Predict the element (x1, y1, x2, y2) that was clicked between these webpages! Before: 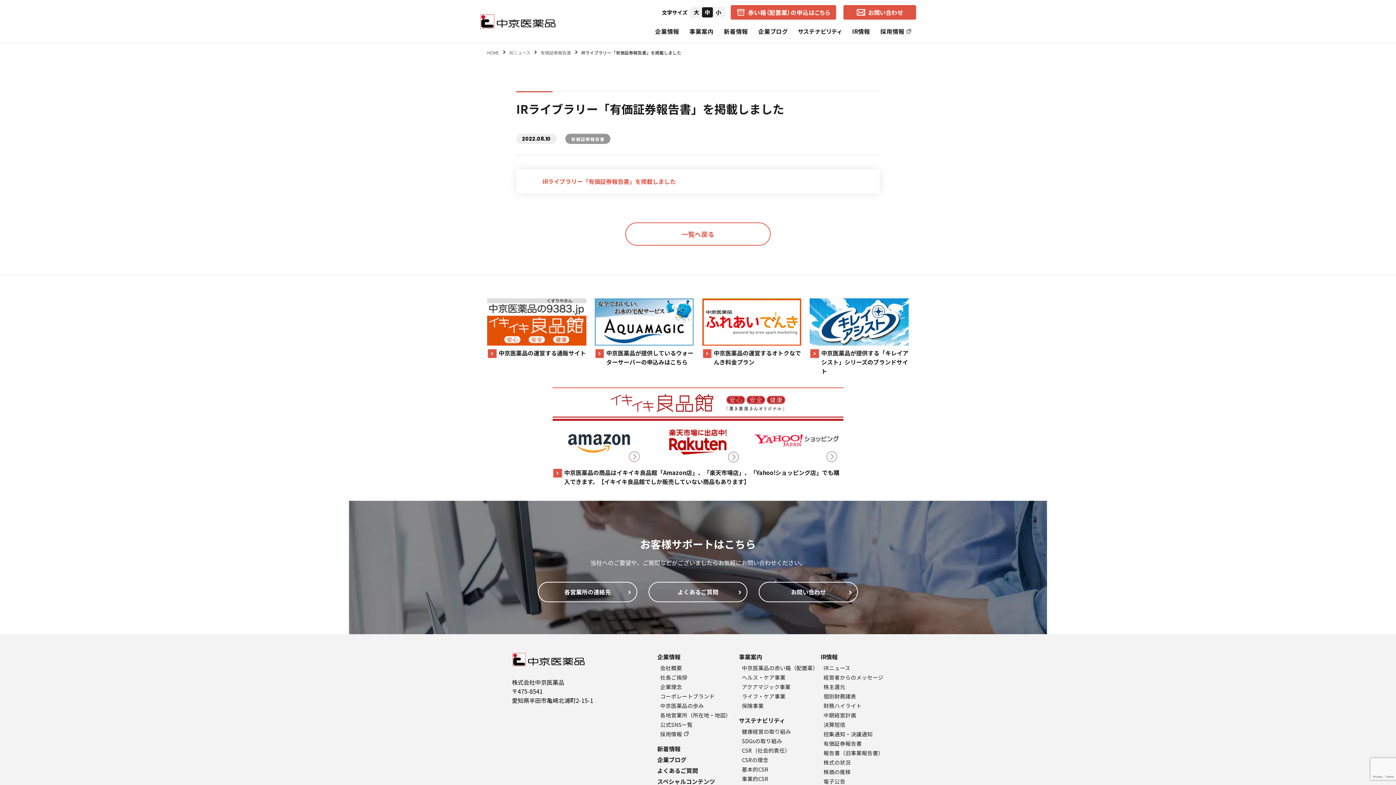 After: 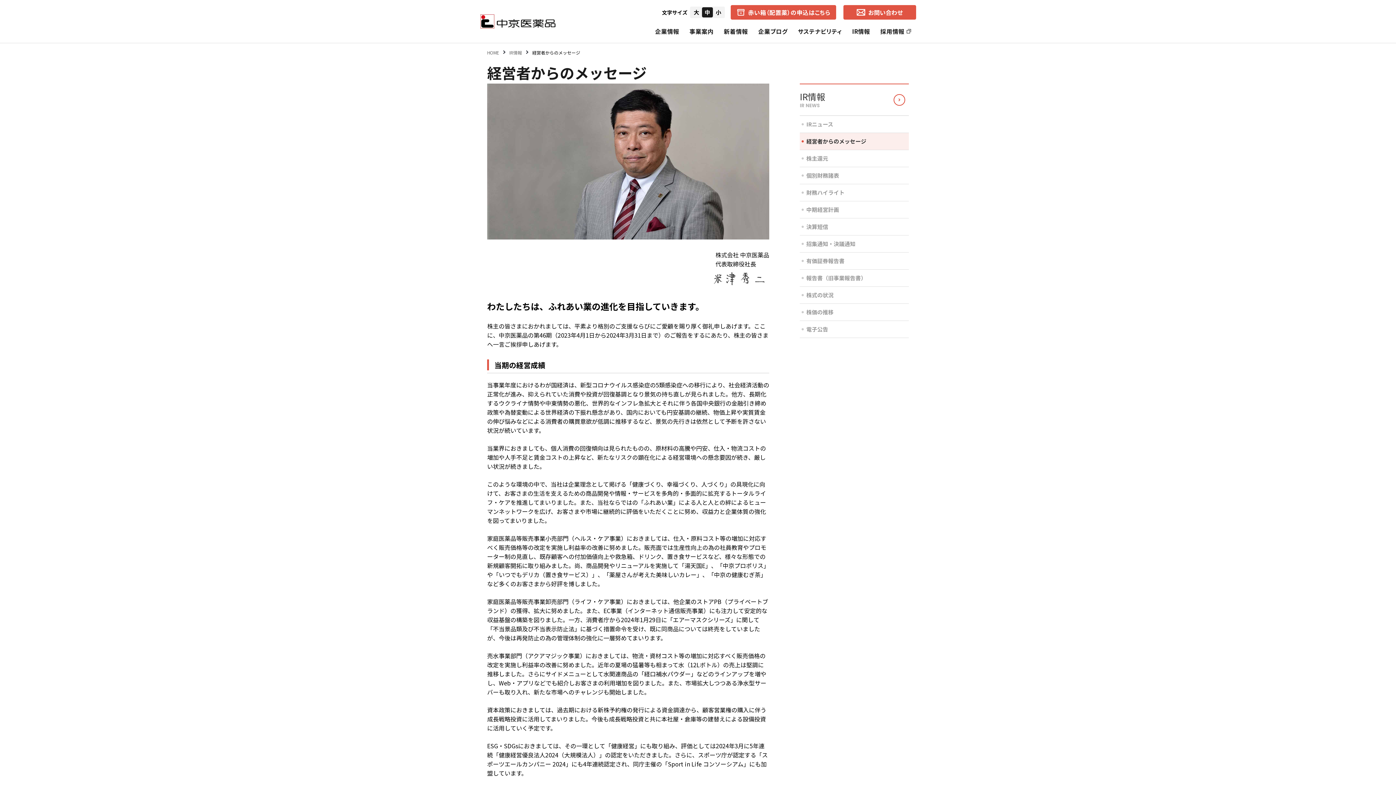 Action: label: 経営者からのメッセージ bbox: (823, 673, 883, 681)